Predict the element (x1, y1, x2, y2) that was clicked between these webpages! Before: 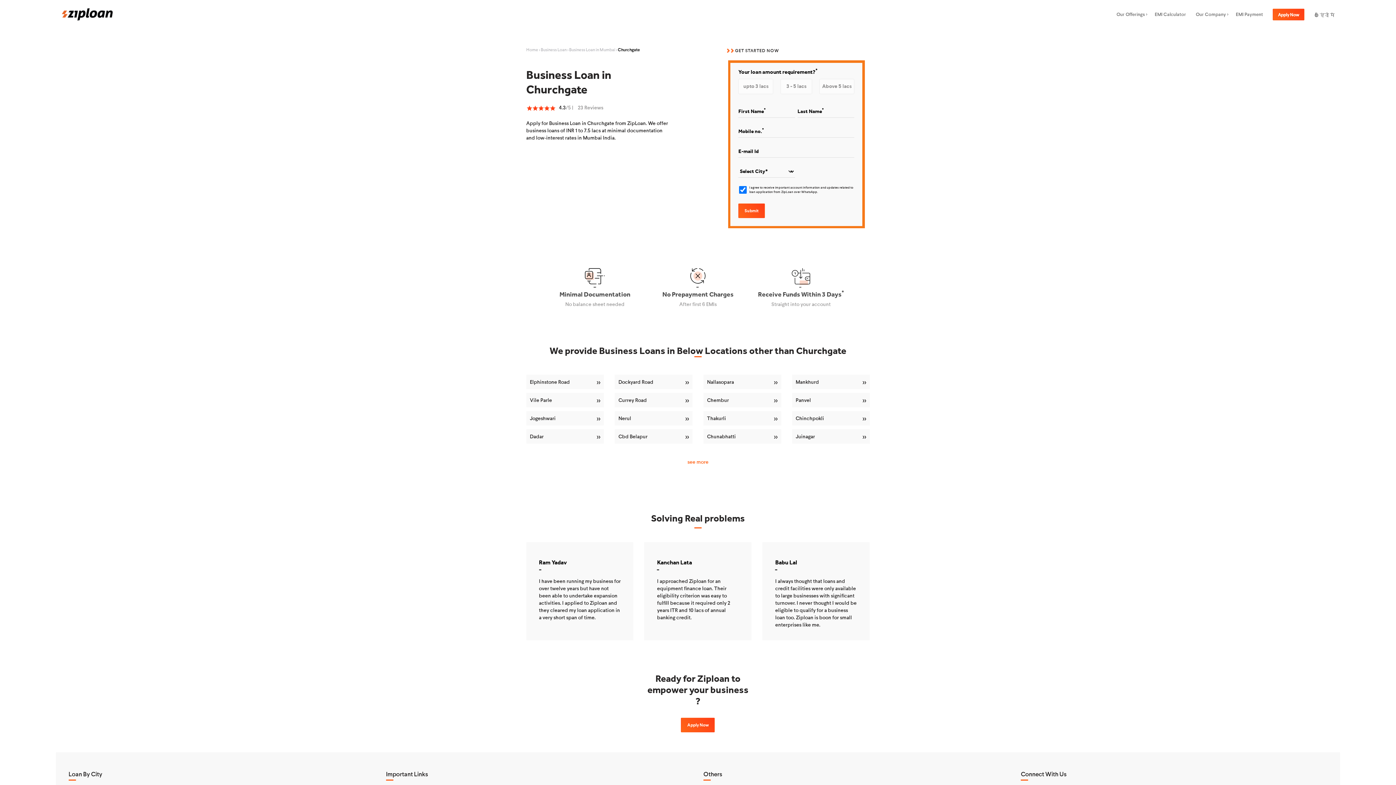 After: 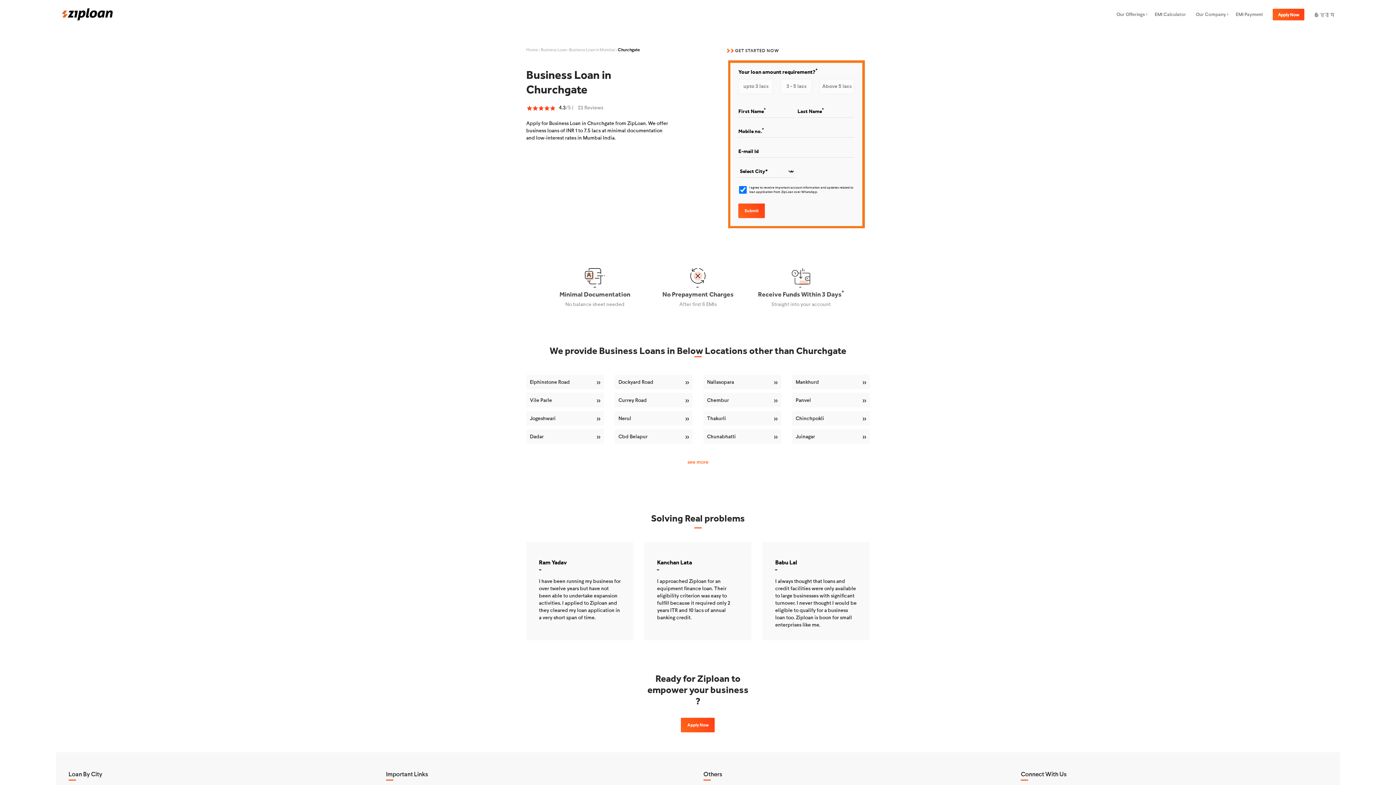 Action: label: Loan By City bbox: (68, 770, 102, 778)